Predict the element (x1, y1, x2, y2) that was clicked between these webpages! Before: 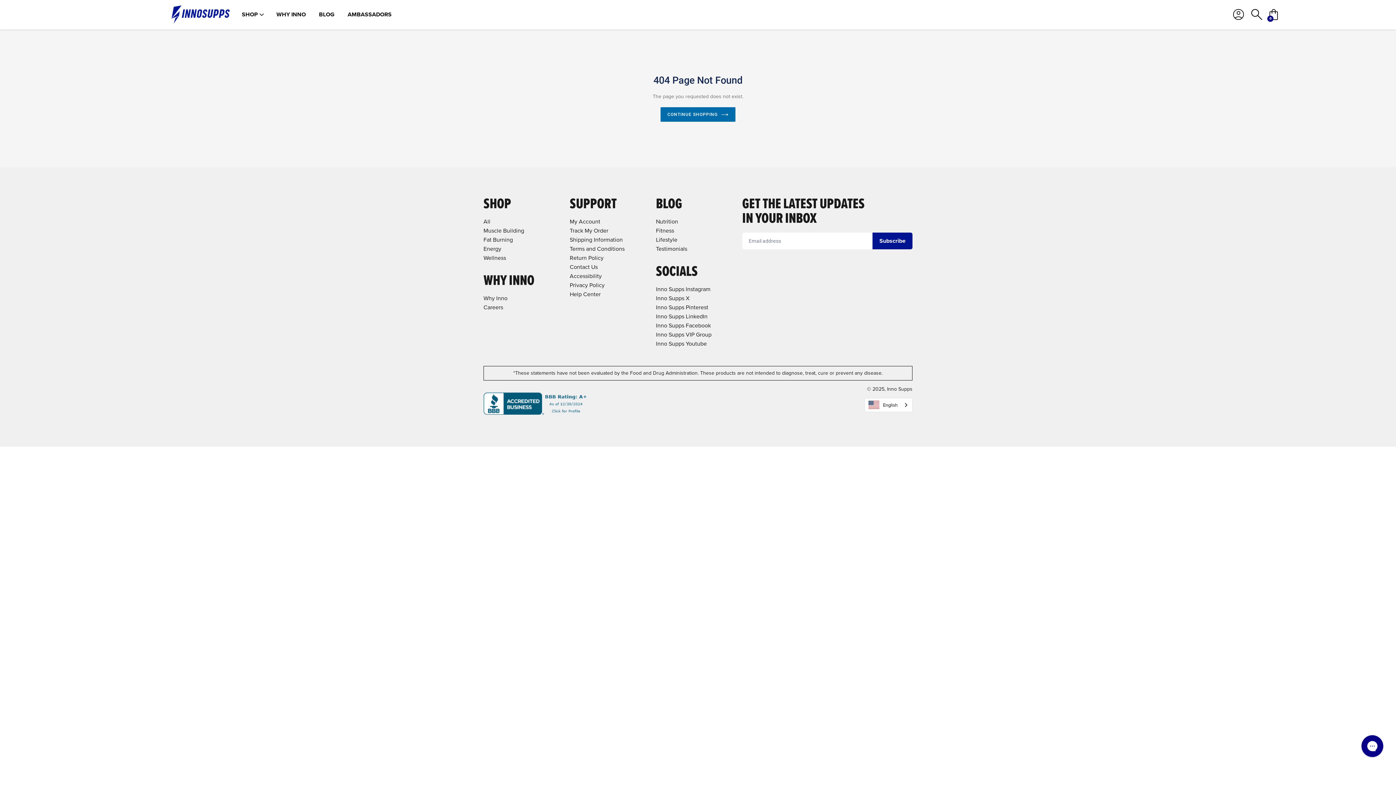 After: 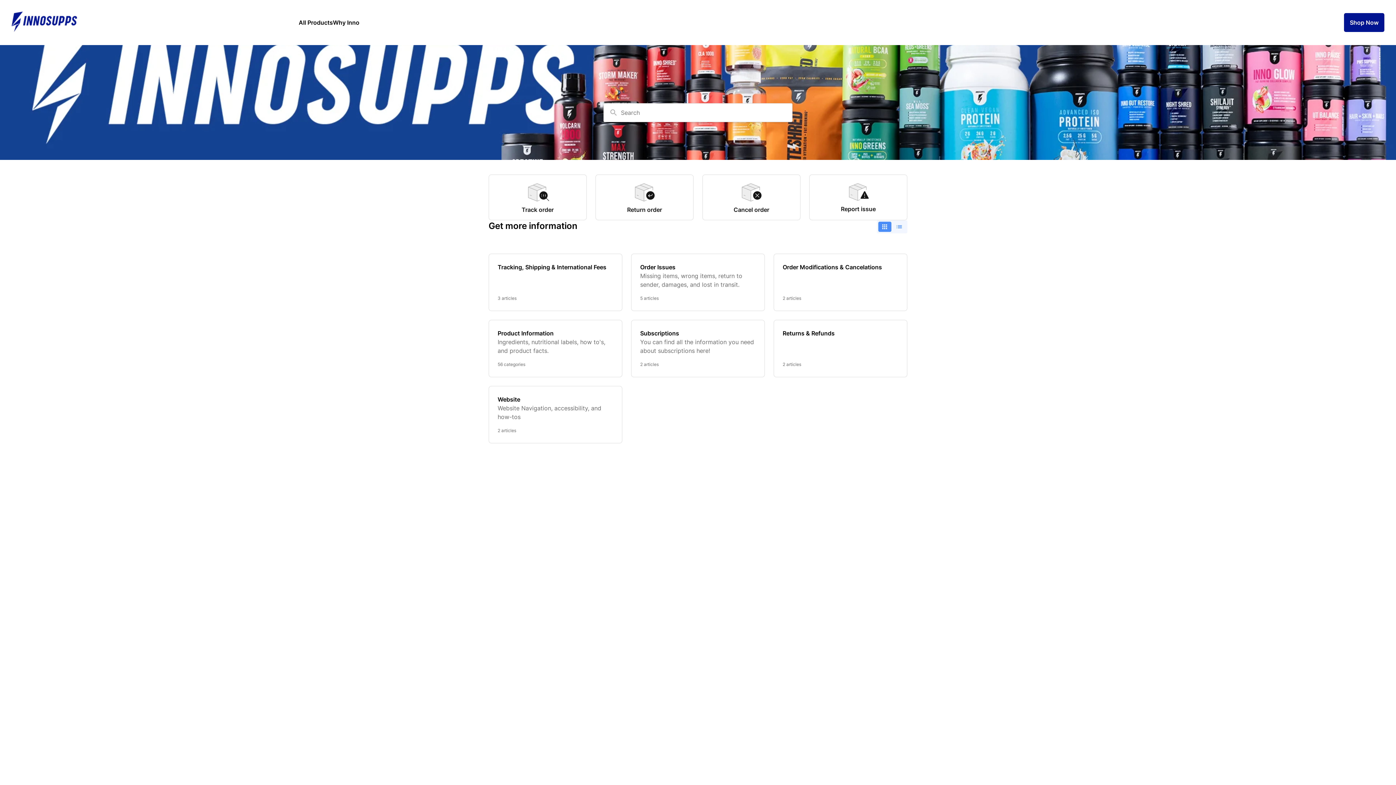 Action: label: Help Center bbox: (569, 290, 600, 298)